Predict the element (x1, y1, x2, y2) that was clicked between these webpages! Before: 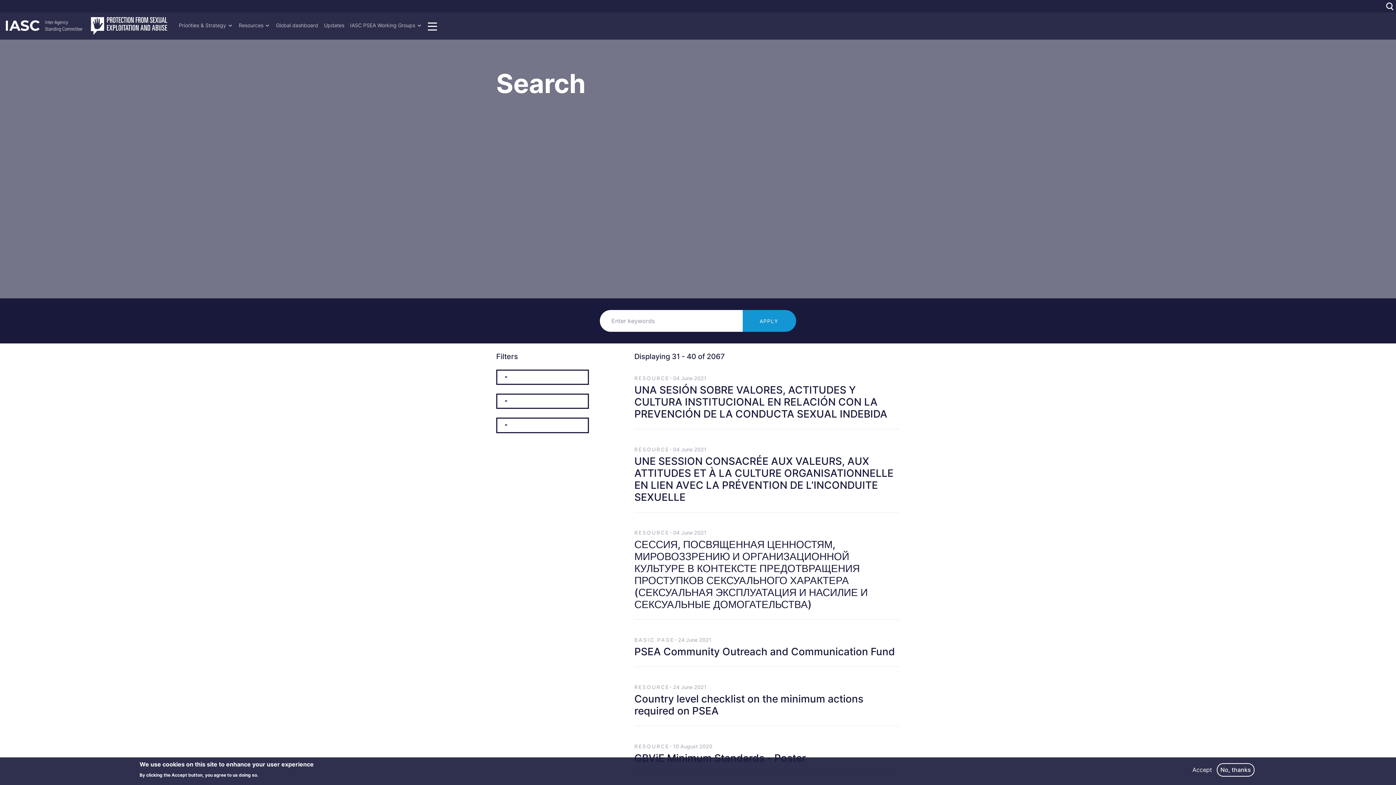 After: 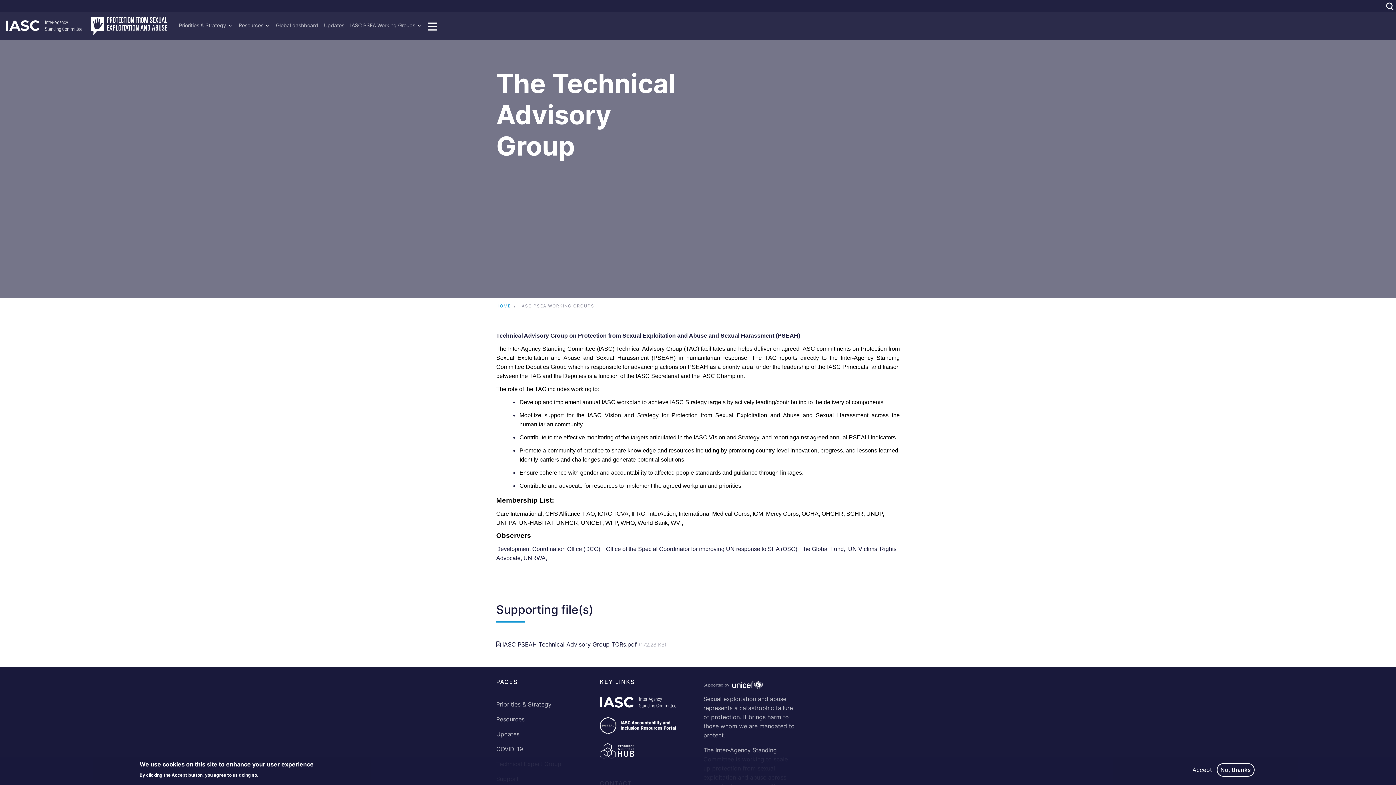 Action: label: IASC PSEA Working Groups bbox: (347, 18, 424, 32)